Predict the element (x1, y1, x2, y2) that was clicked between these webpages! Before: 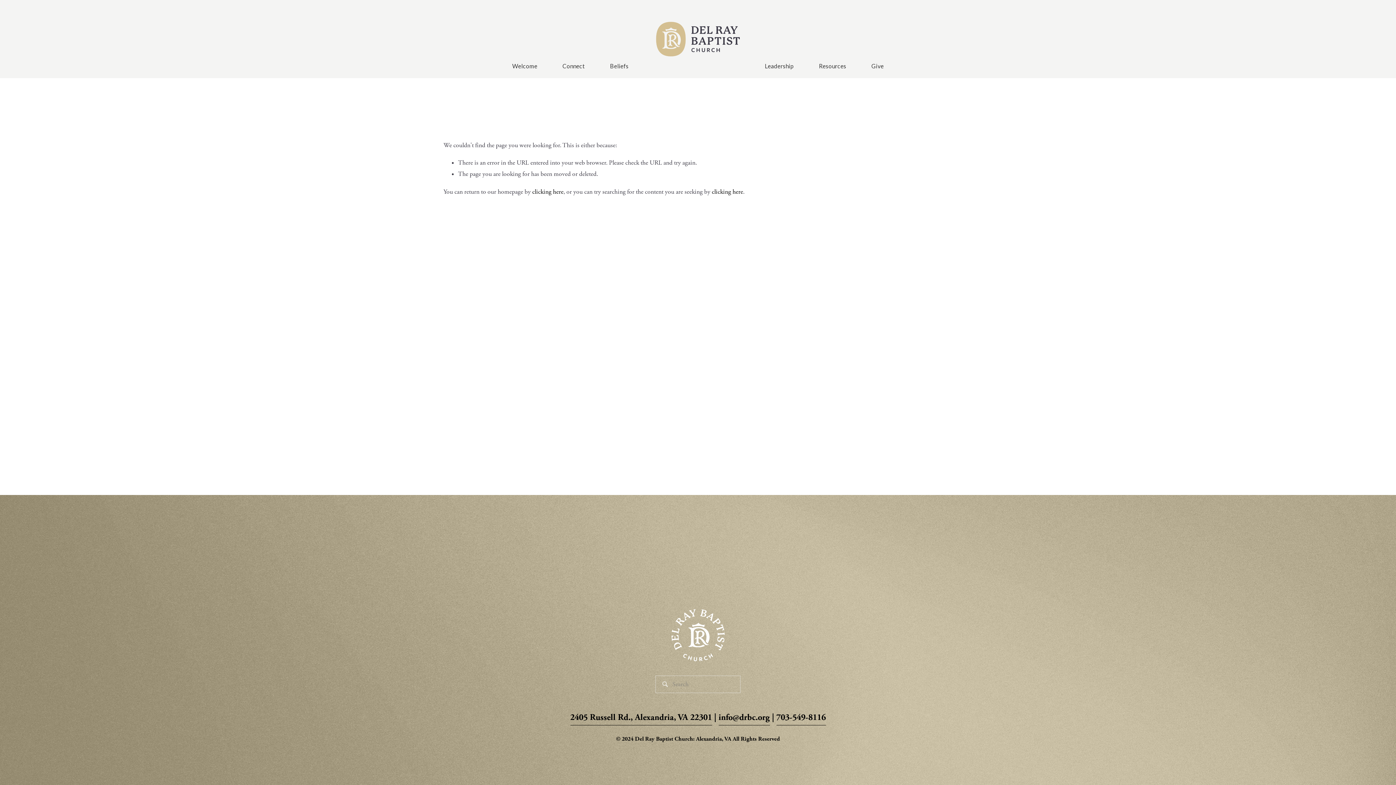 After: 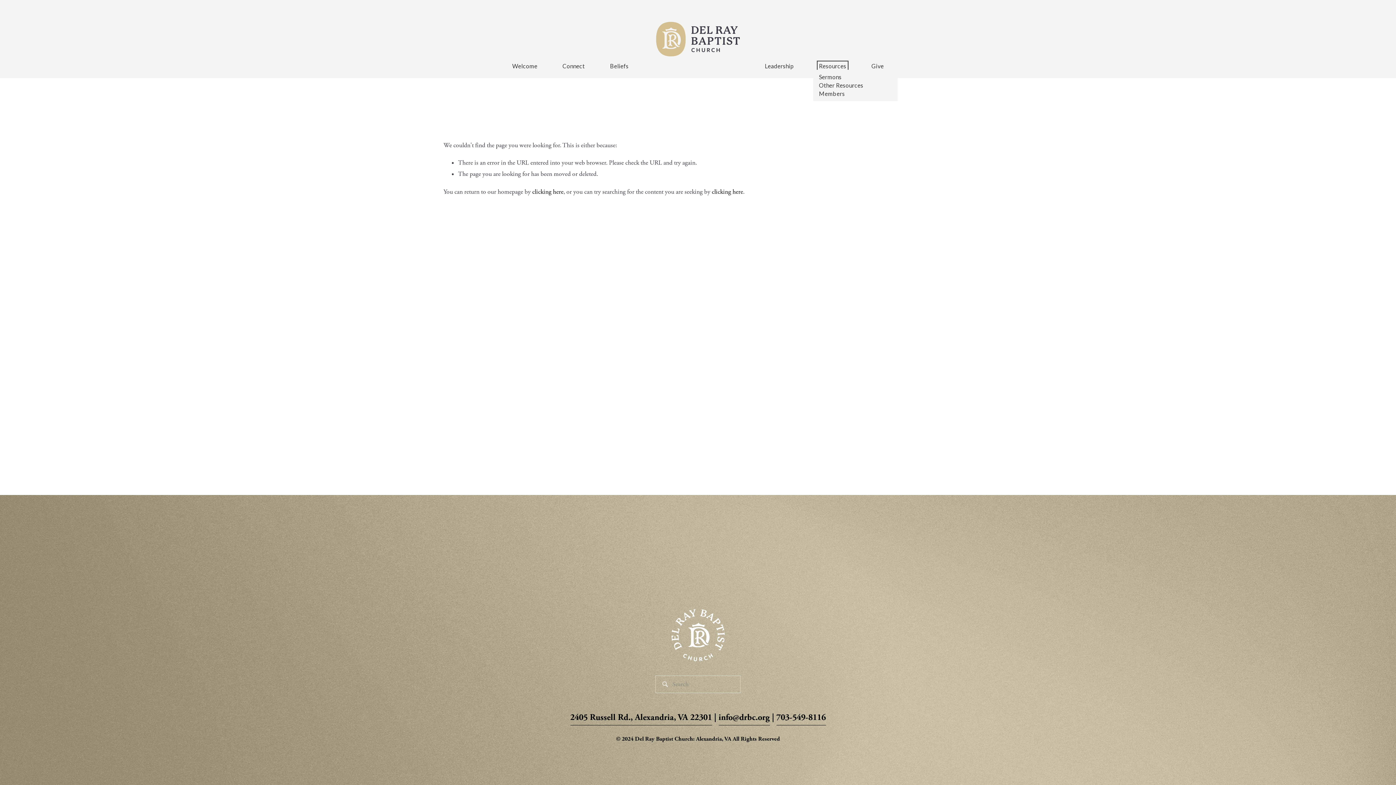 Action: bbox: (819, 62, 846, 69) label: folder dropdown